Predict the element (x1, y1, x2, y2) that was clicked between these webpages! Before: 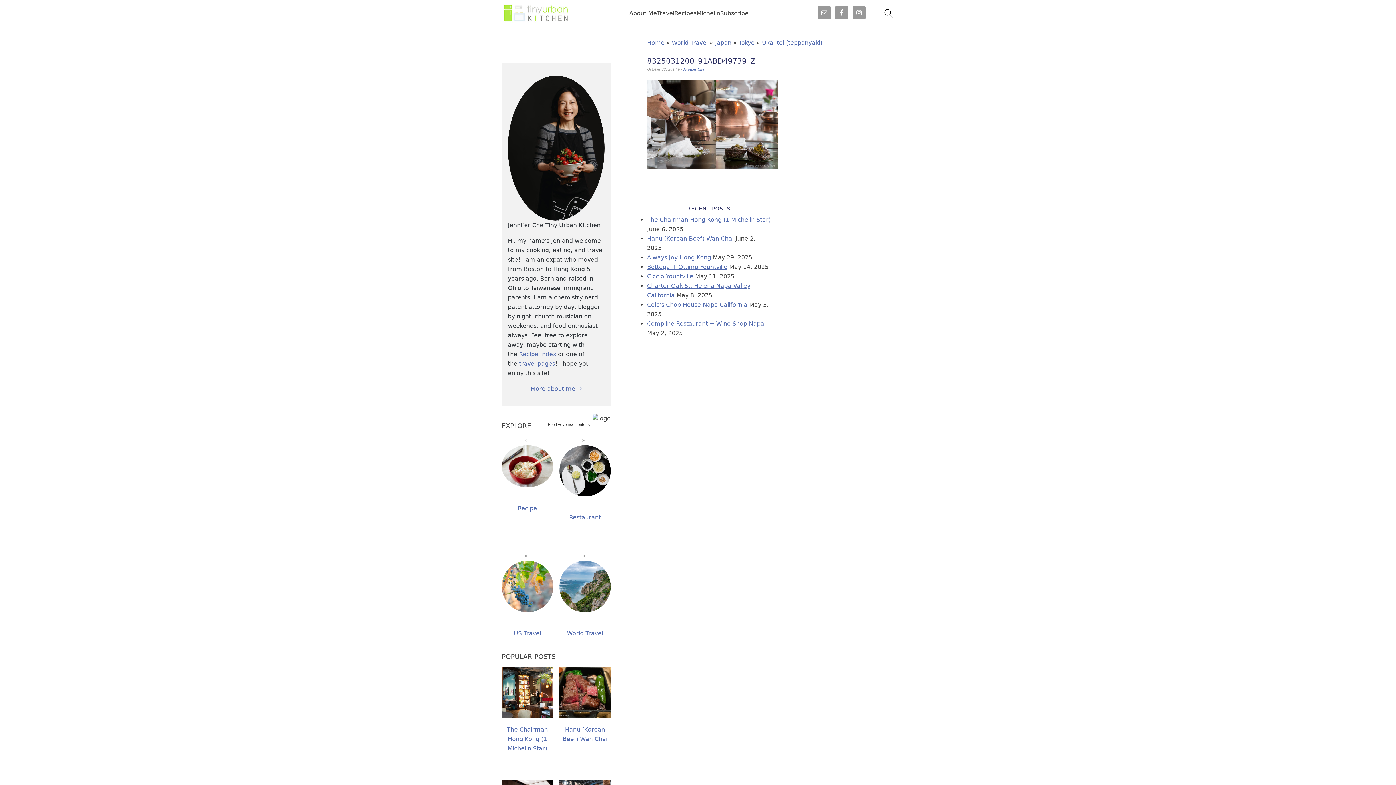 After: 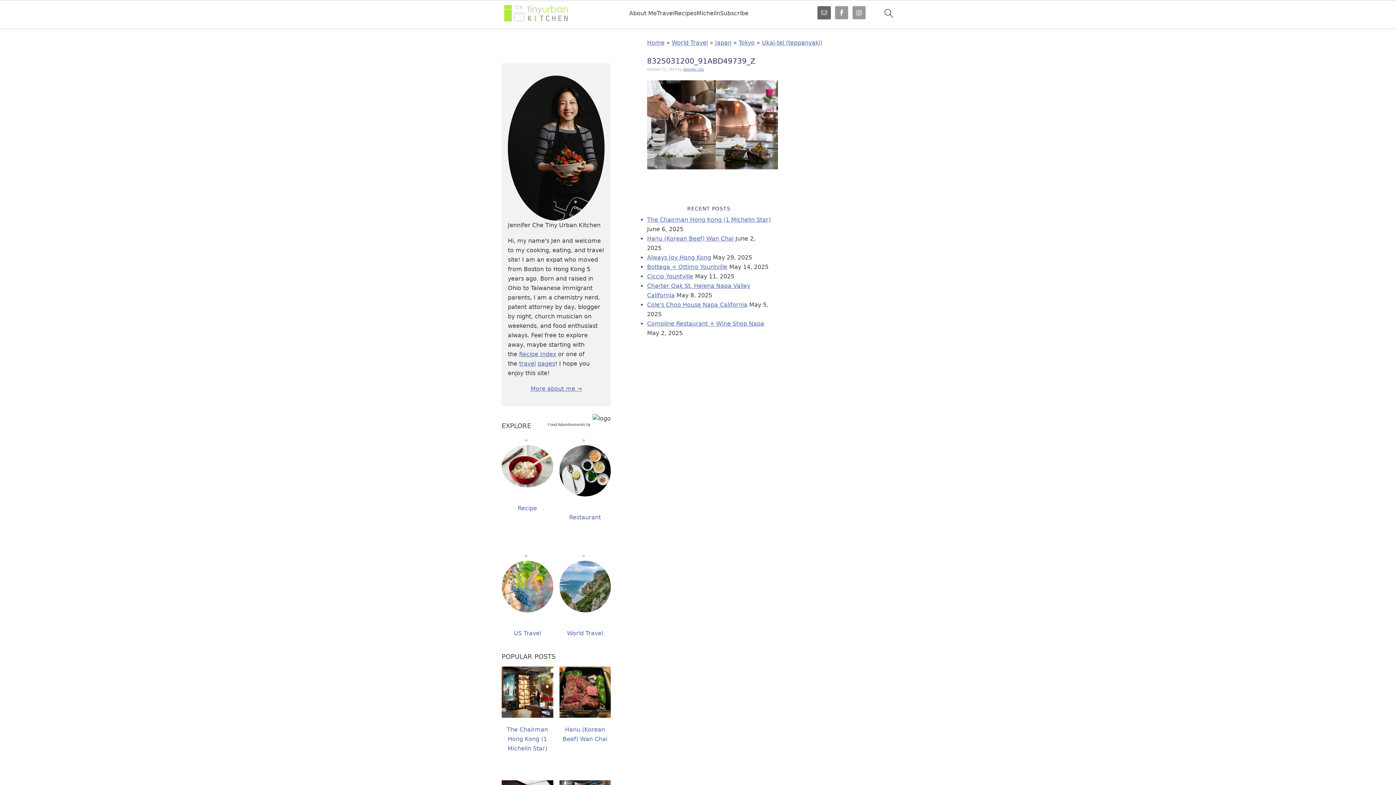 Action: bbox: (817, 6, 830, 19)